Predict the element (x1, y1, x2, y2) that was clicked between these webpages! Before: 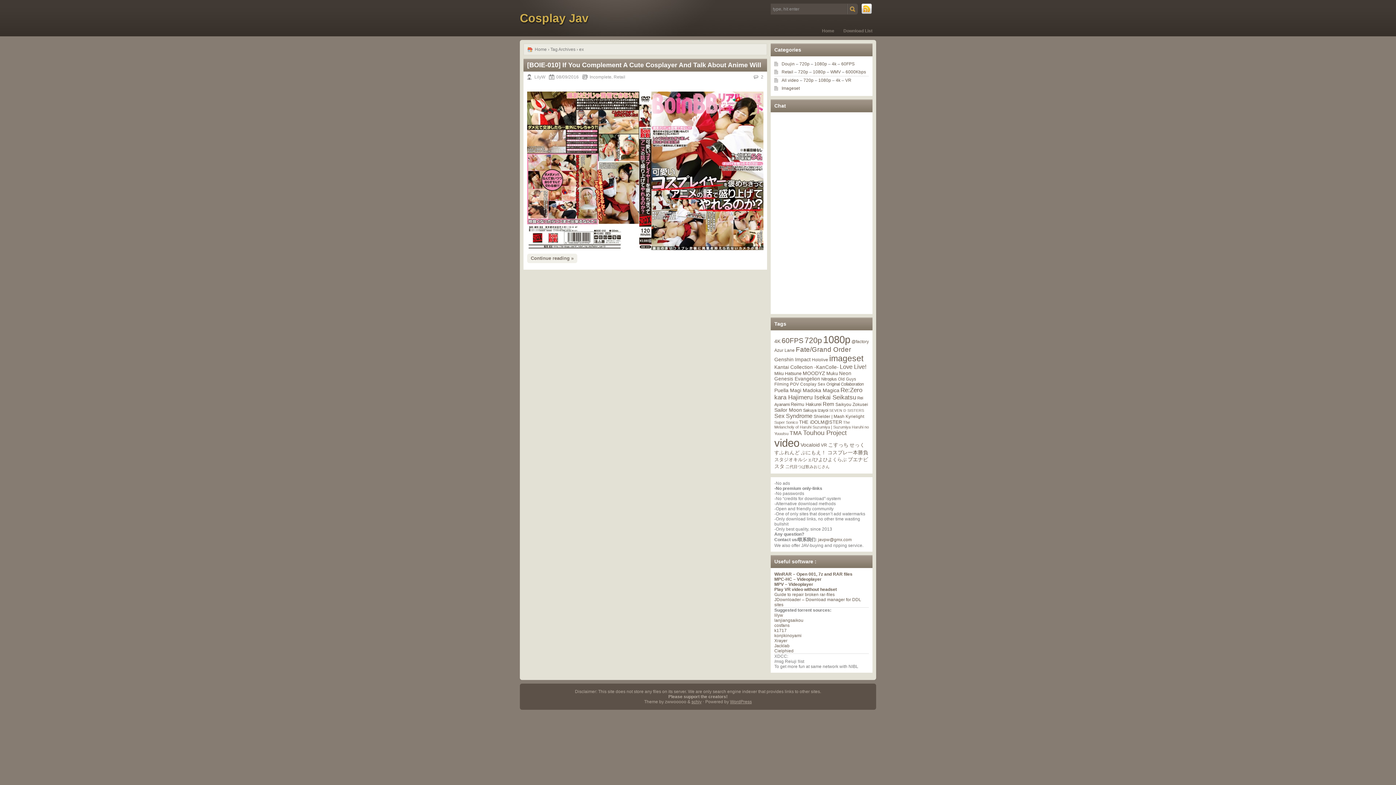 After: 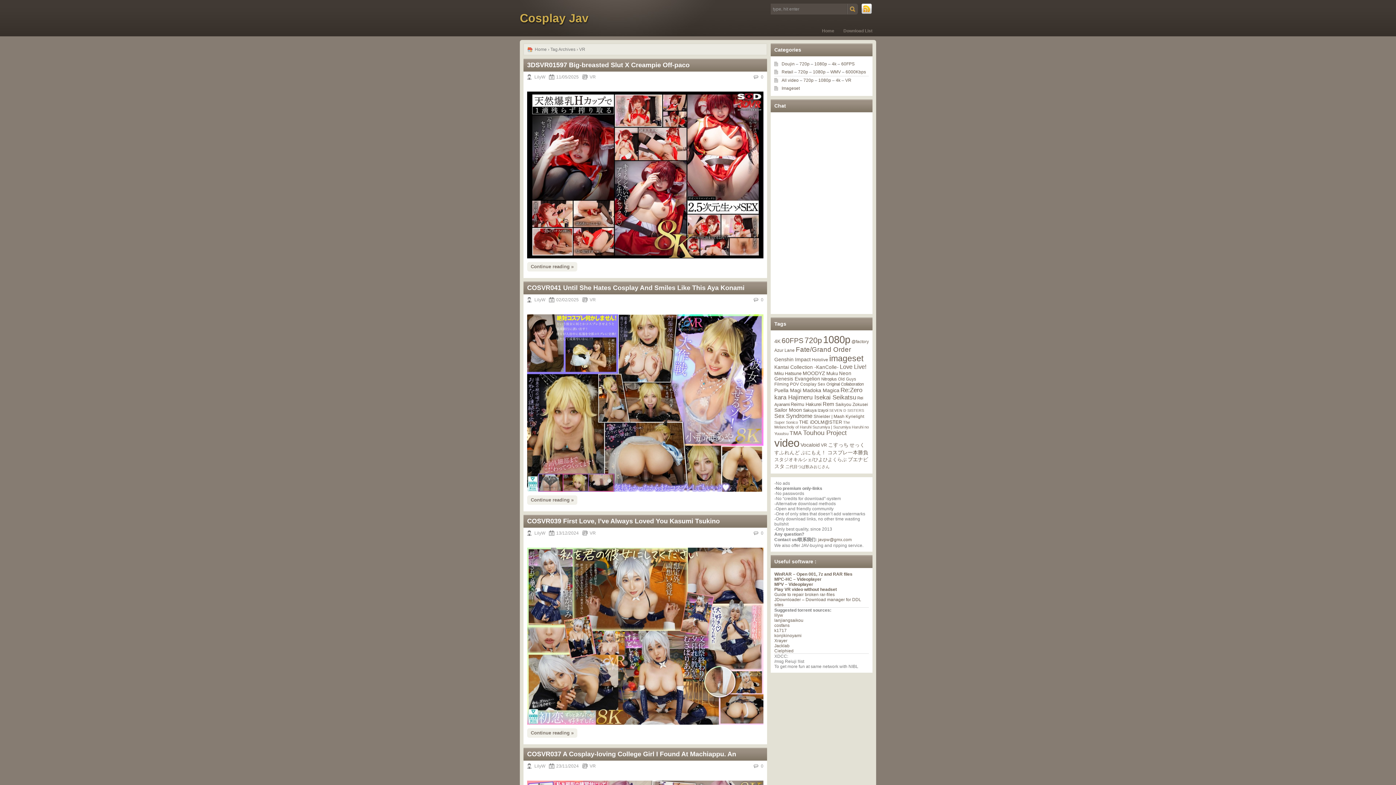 Action: bbox: (821, 442, 827, 448) label: VR (79 items)